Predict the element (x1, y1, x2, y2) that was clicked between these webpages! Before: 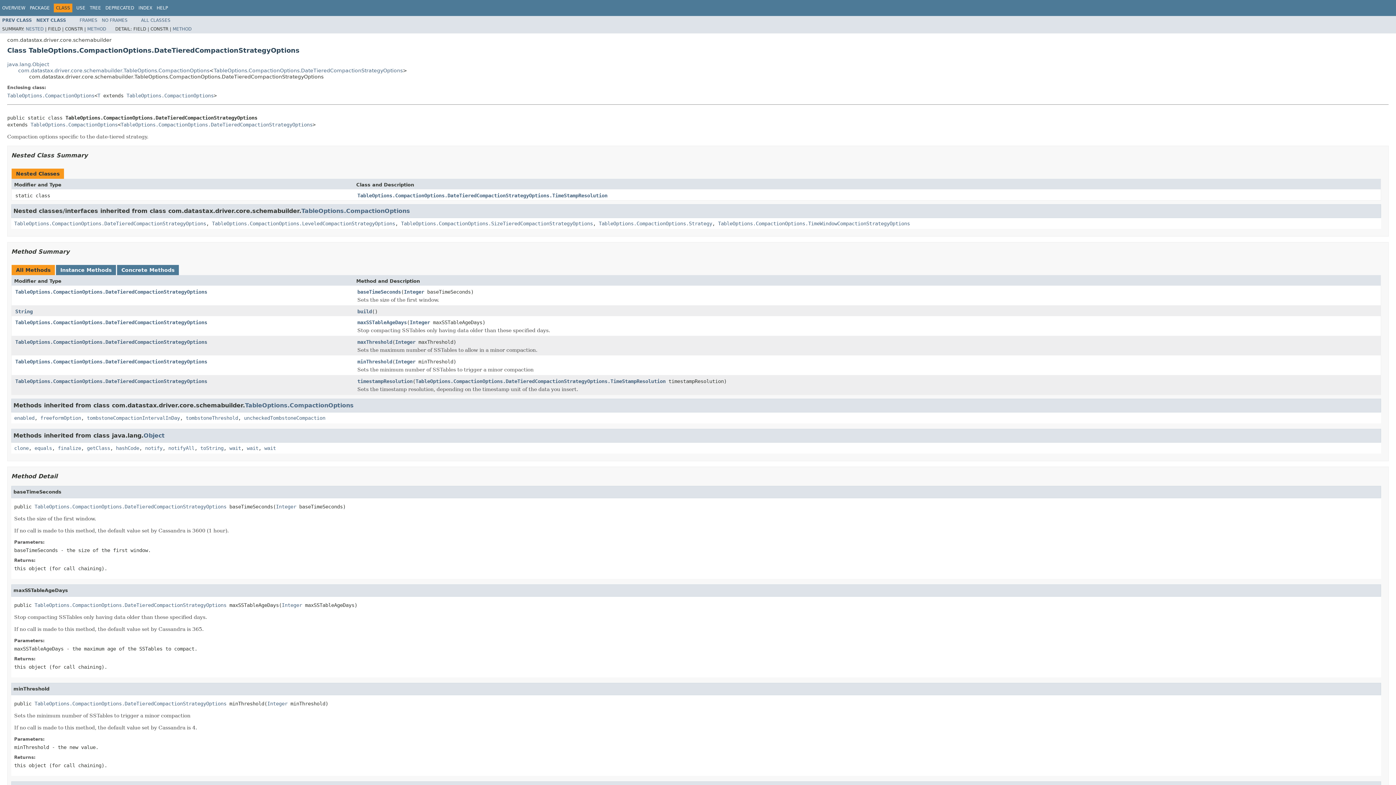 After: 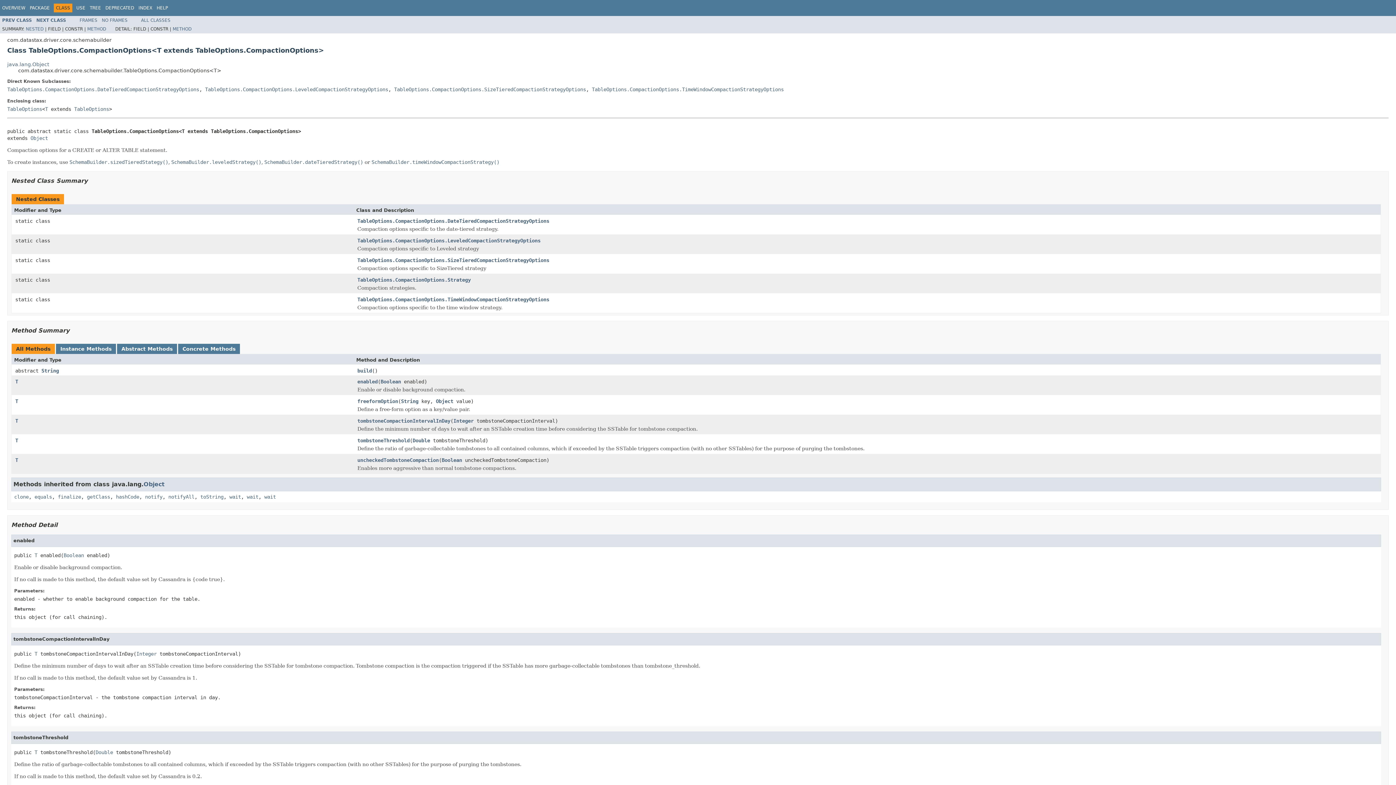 Action: bbox: (97, 92, 100, 98) label: T